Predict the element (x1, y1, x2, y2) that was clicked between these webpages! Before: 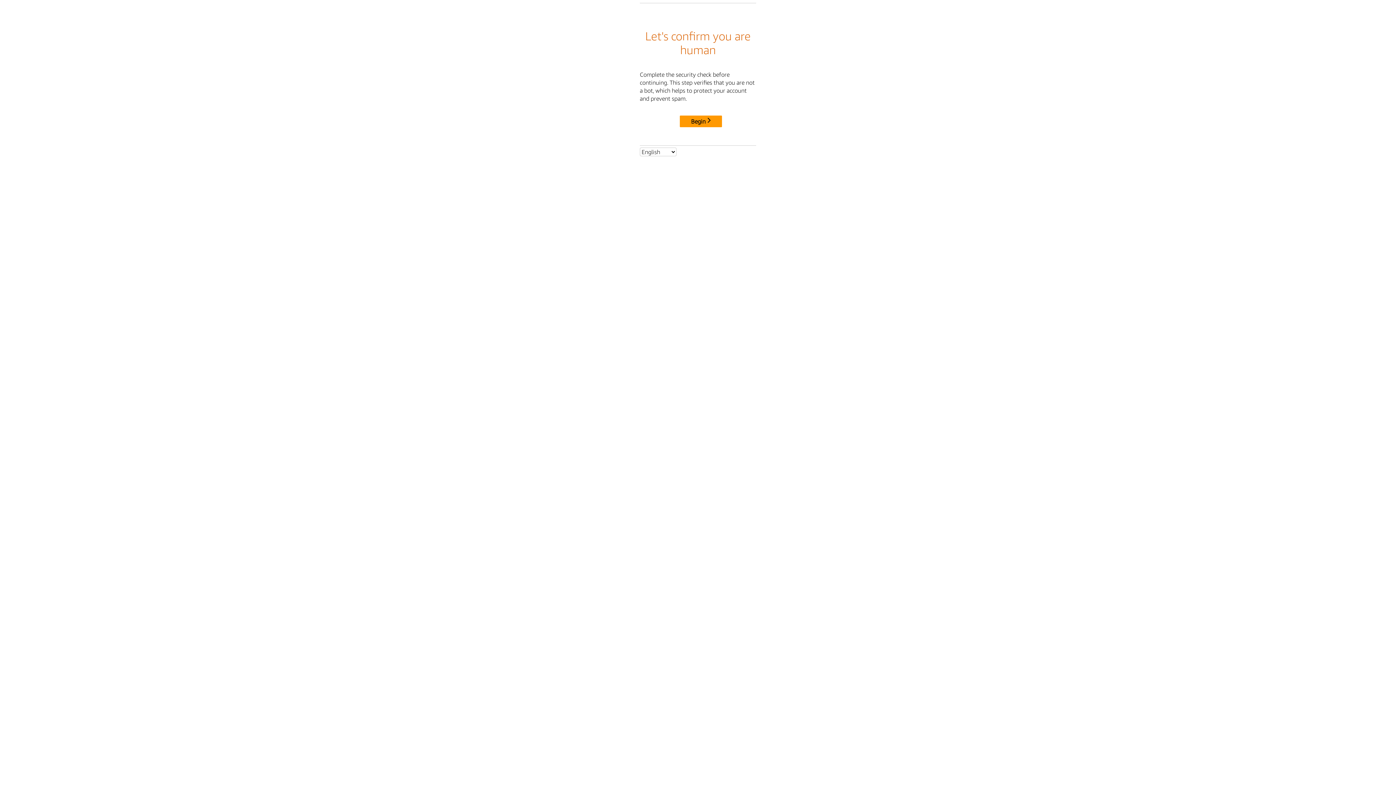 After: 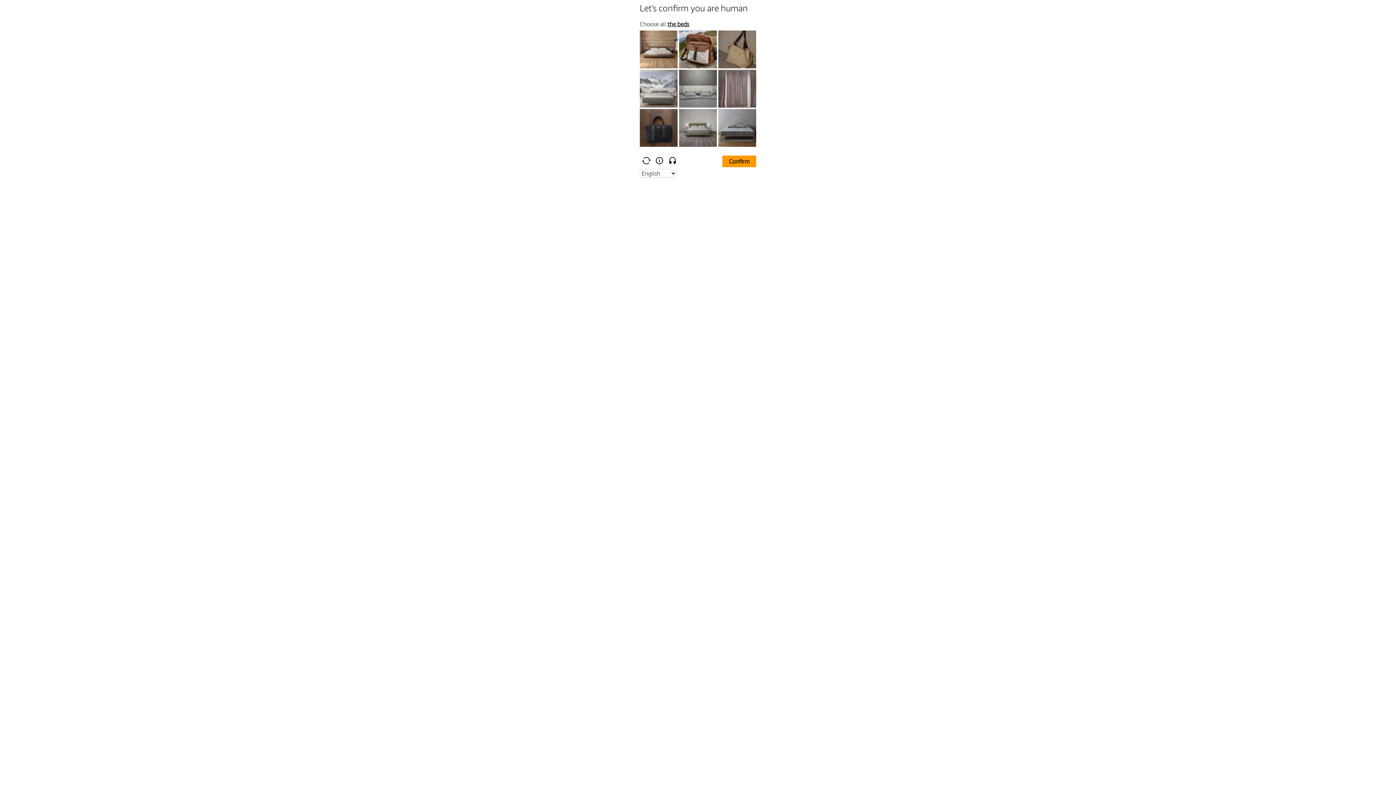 Action: label: Begin bbox: (680, 115, 722, 127)